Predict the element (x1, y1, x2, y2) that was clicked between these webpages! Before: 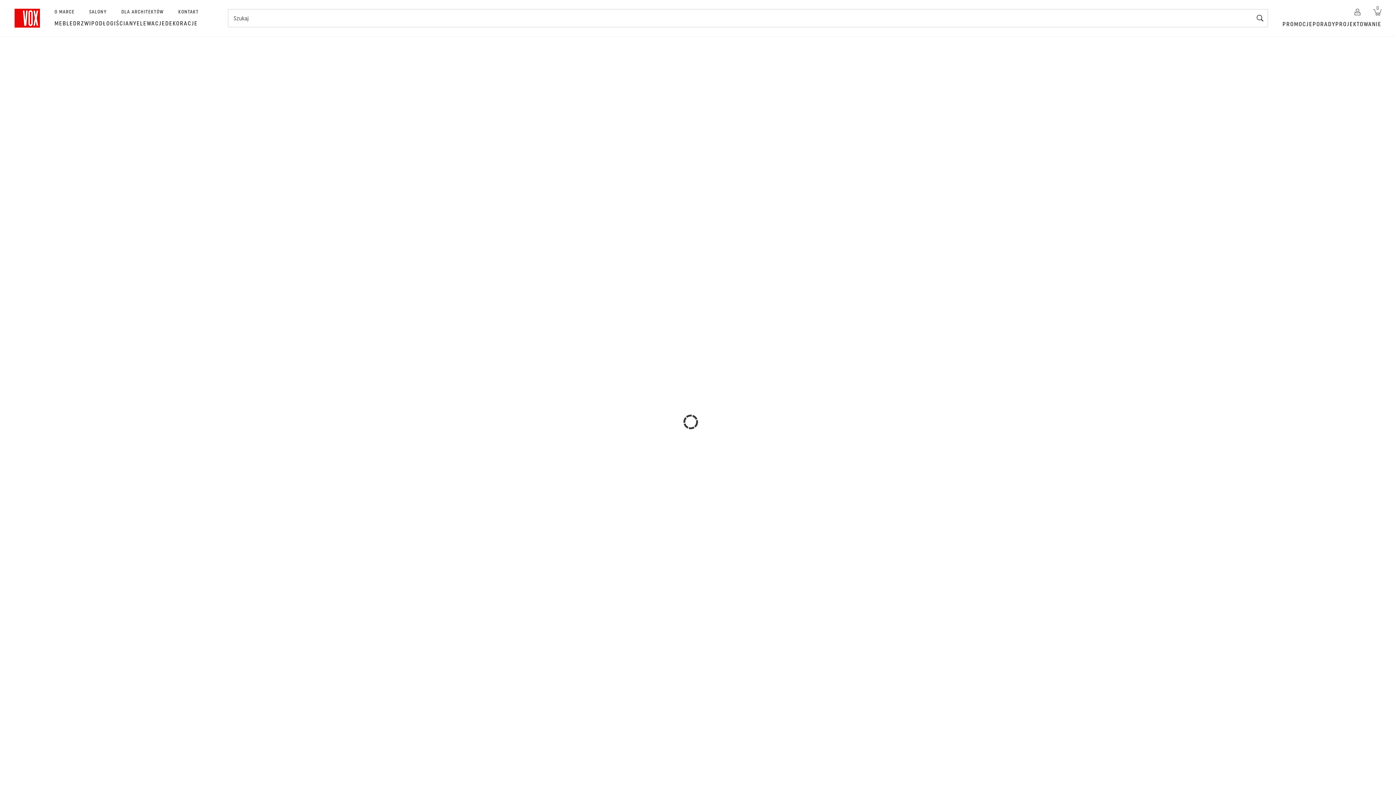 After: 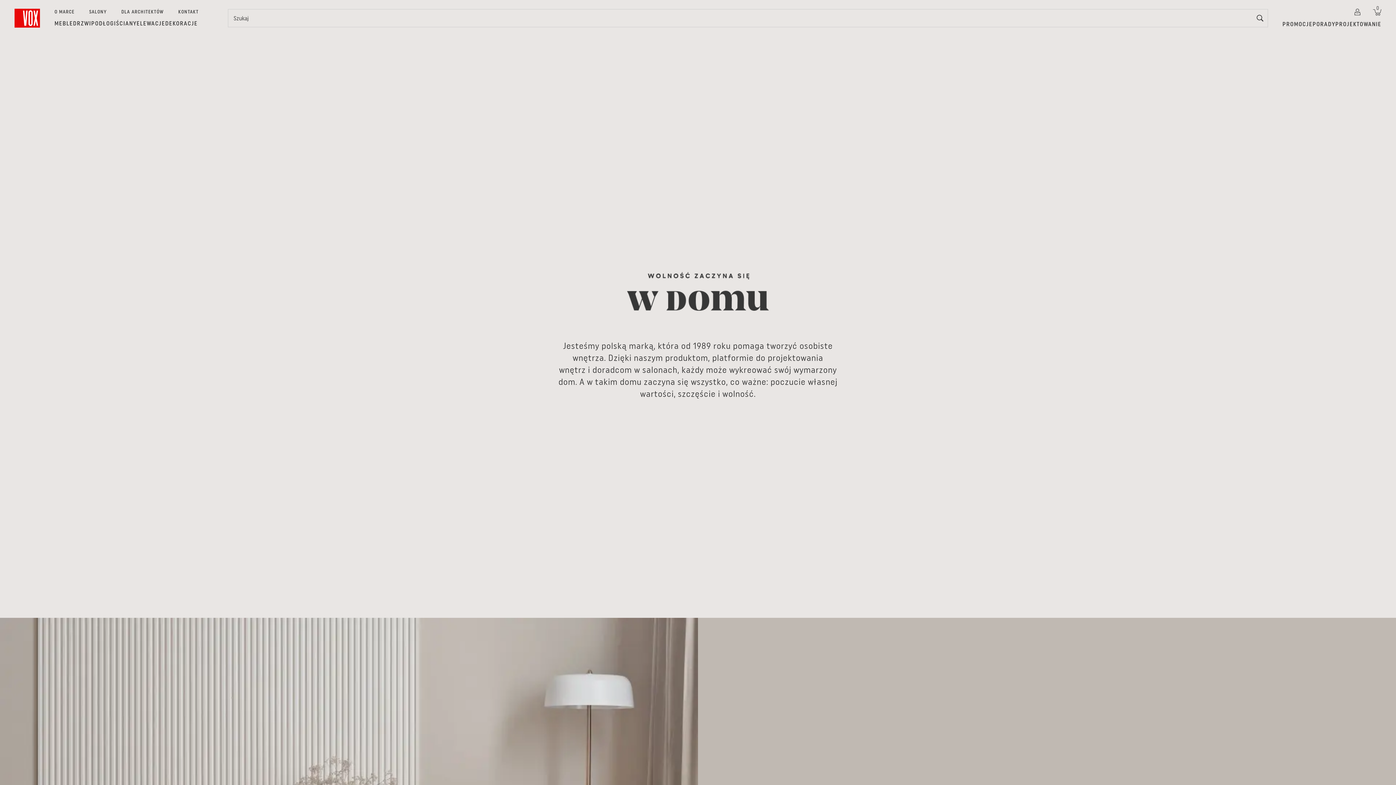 Action: bbox: (54, 8, 89, 19) label: O MARCE